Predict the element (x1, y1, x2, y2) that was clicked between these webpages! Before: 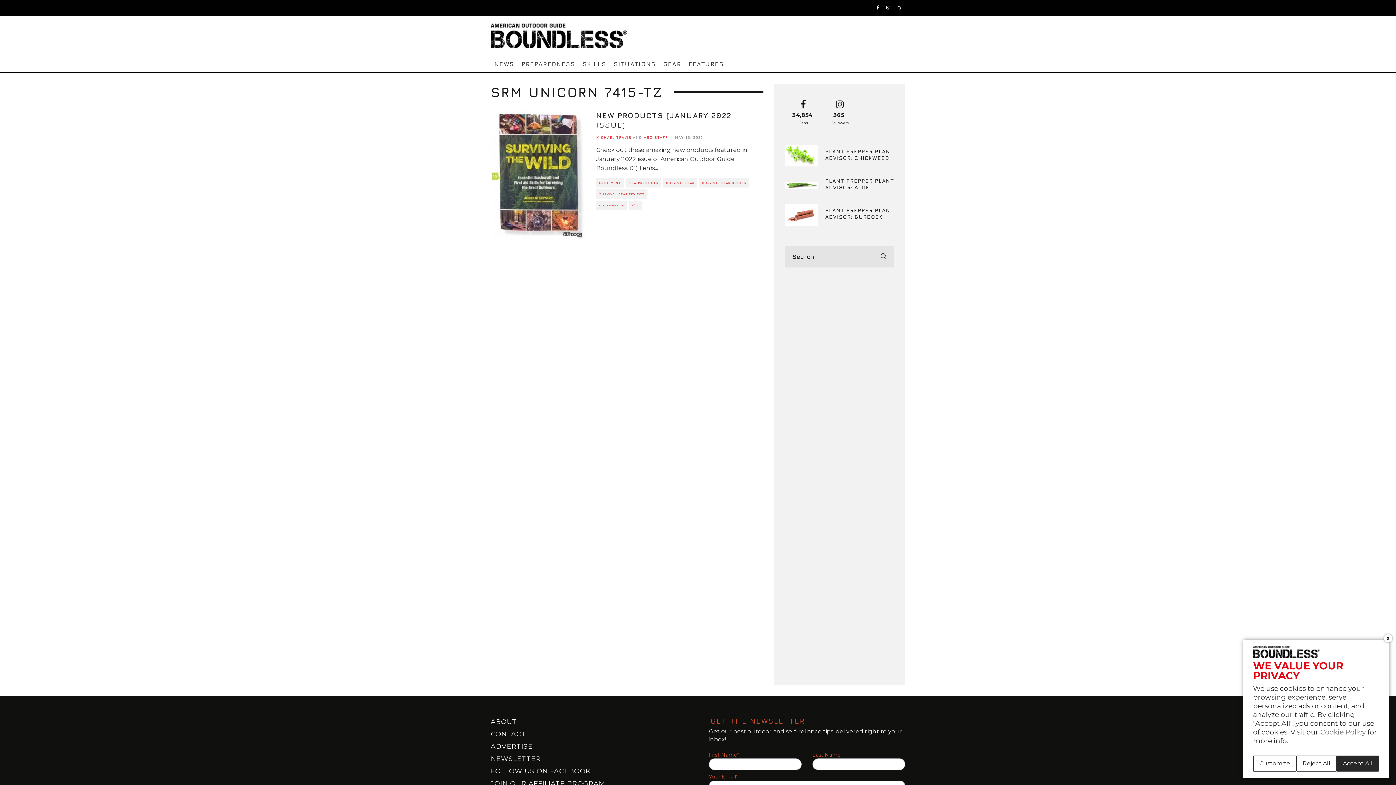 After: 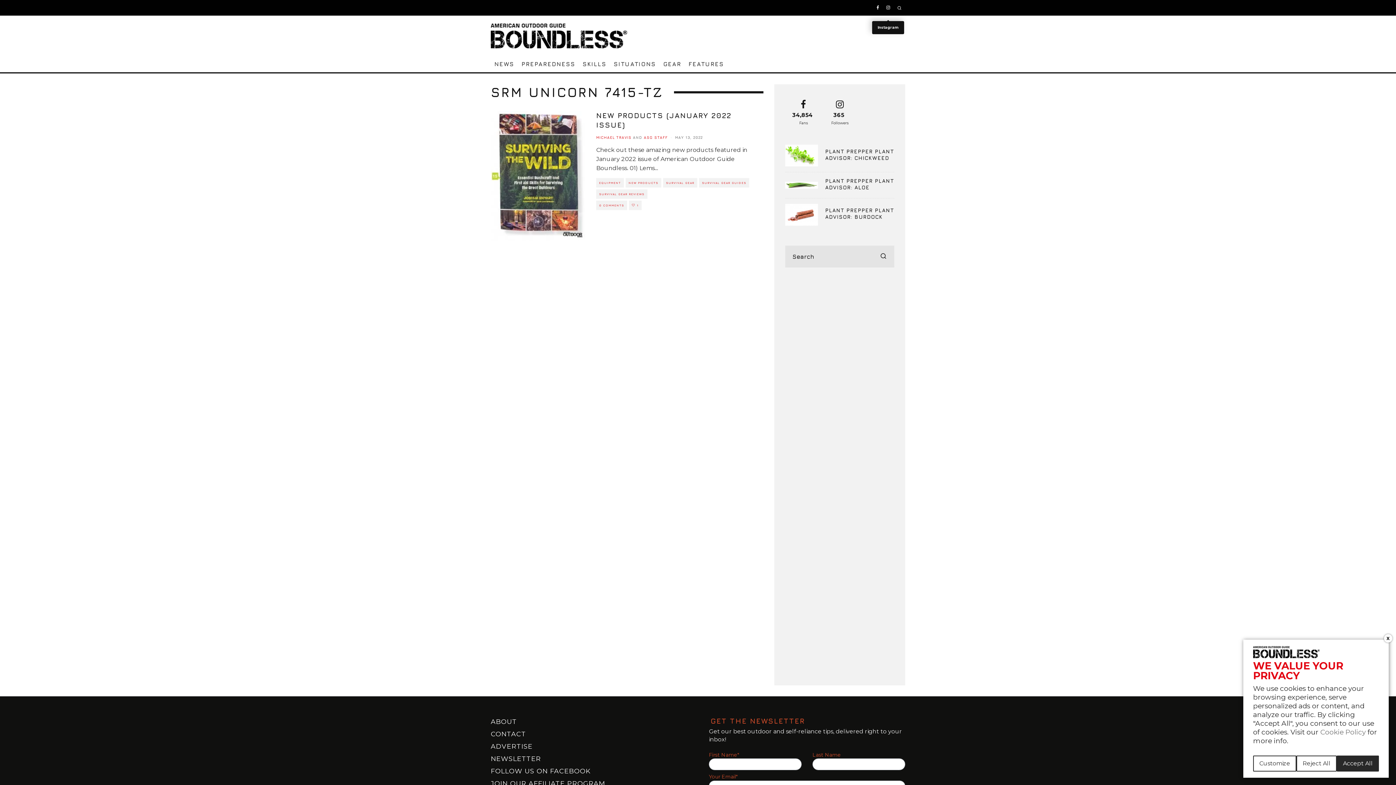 Action: bbox: (882, 0, 893, 15)